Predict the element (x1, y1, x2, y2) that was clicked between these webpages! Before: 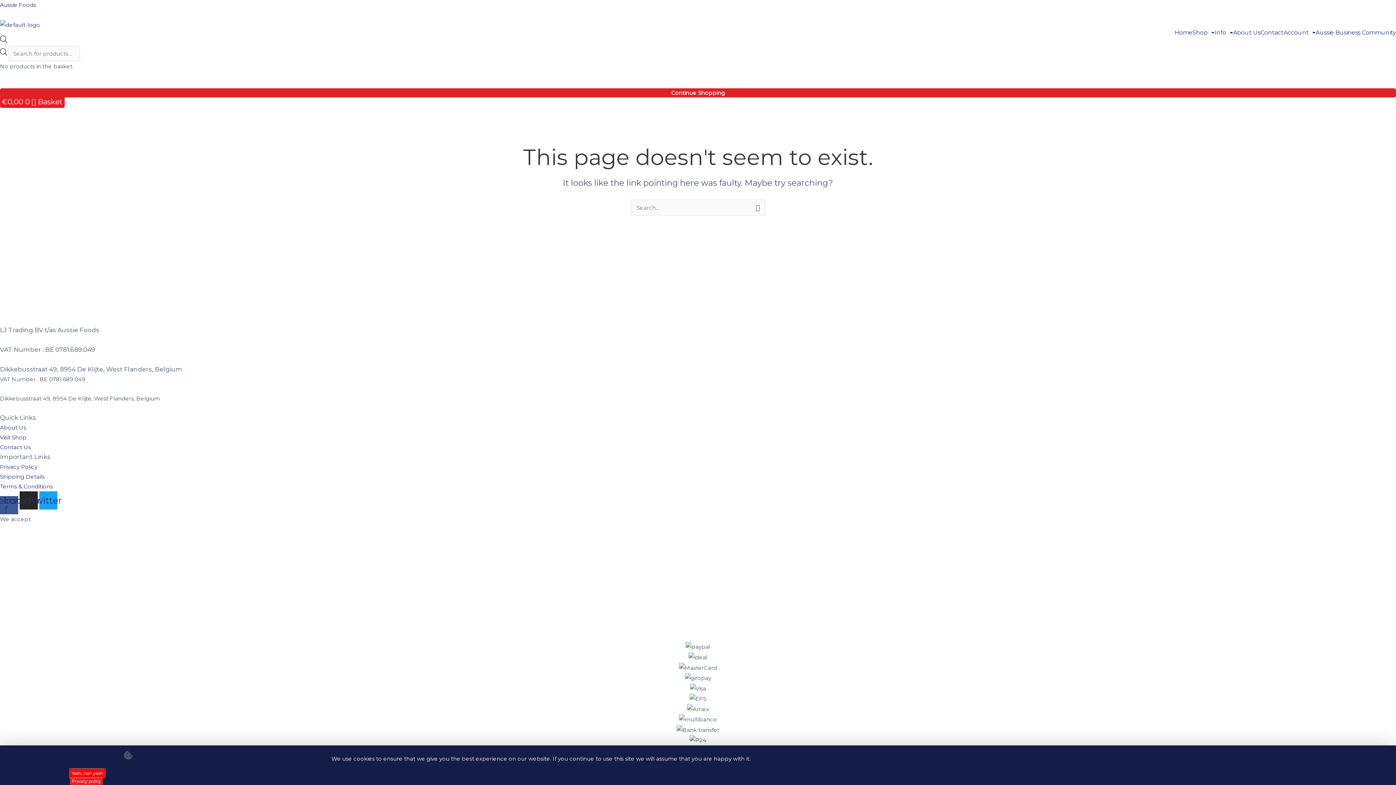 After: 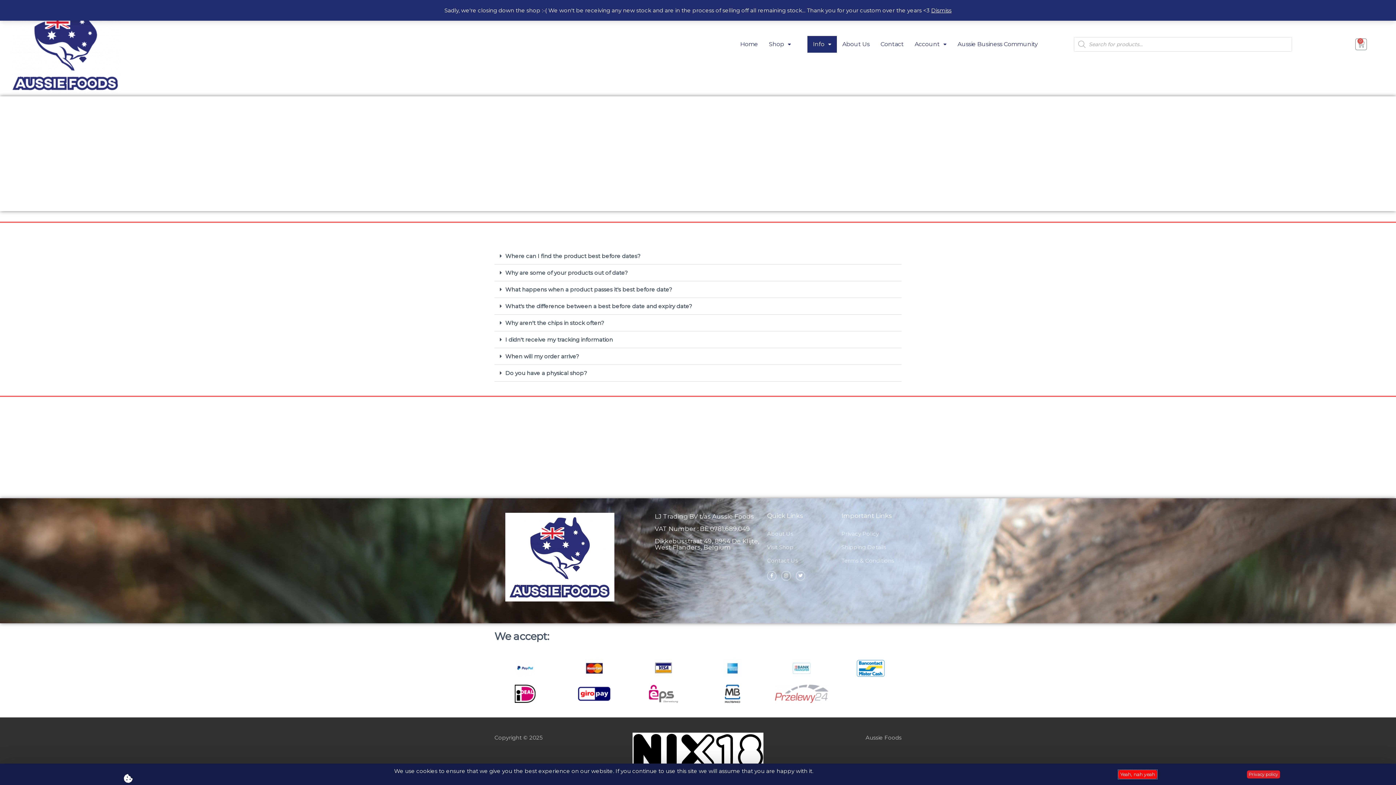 Action: bbox: (1214, 29, 1233, 35) label: Info